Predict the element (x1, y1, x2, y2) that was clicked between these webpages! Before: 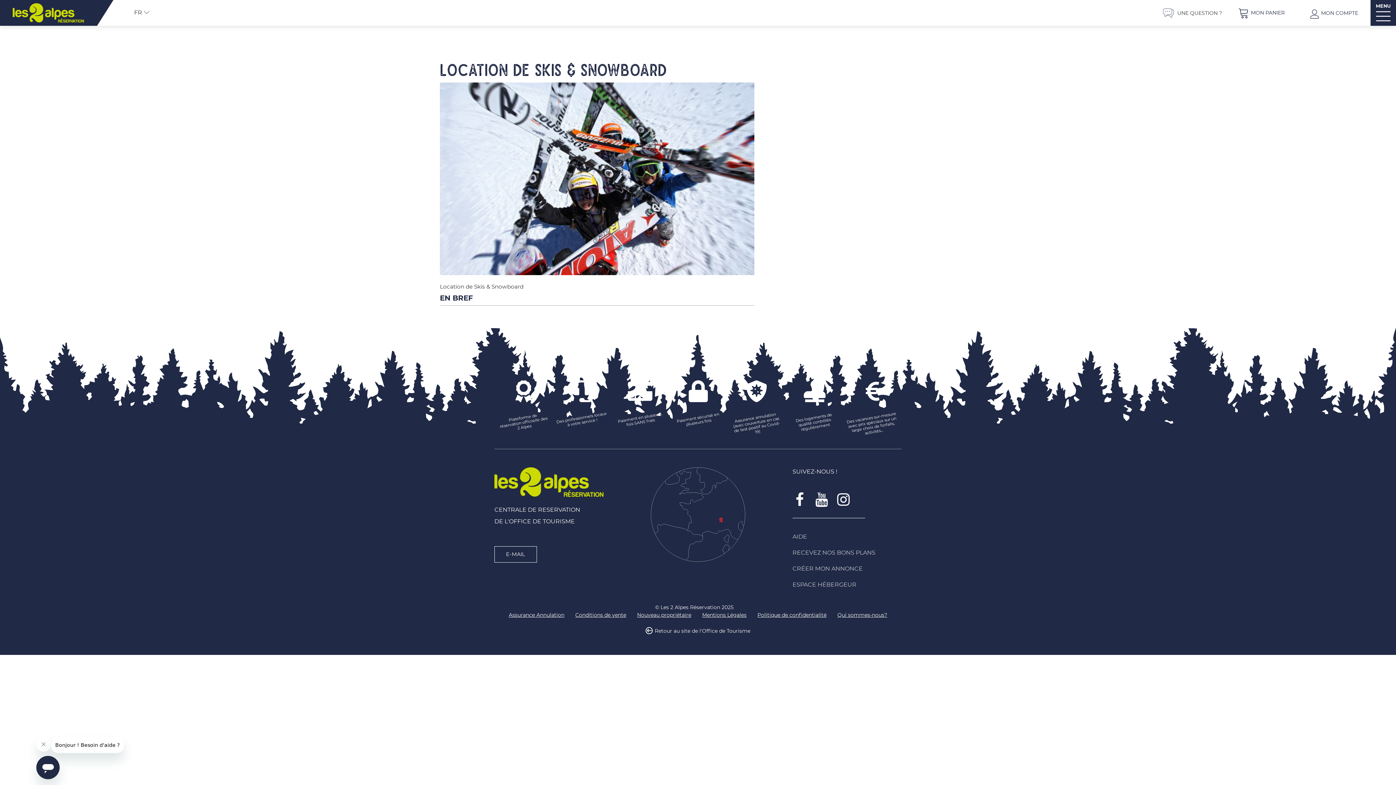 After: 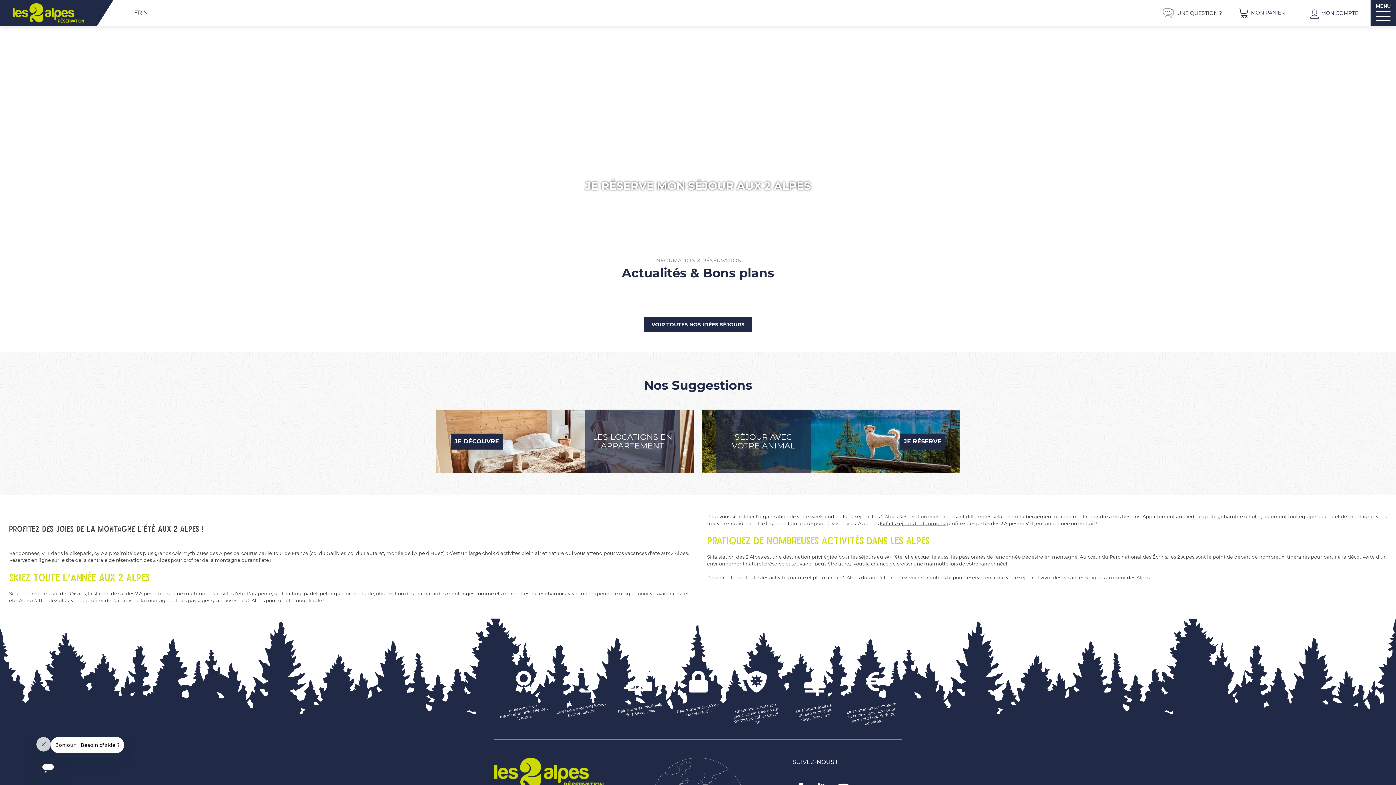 Action: bbox: (12, 10, 84, 14)